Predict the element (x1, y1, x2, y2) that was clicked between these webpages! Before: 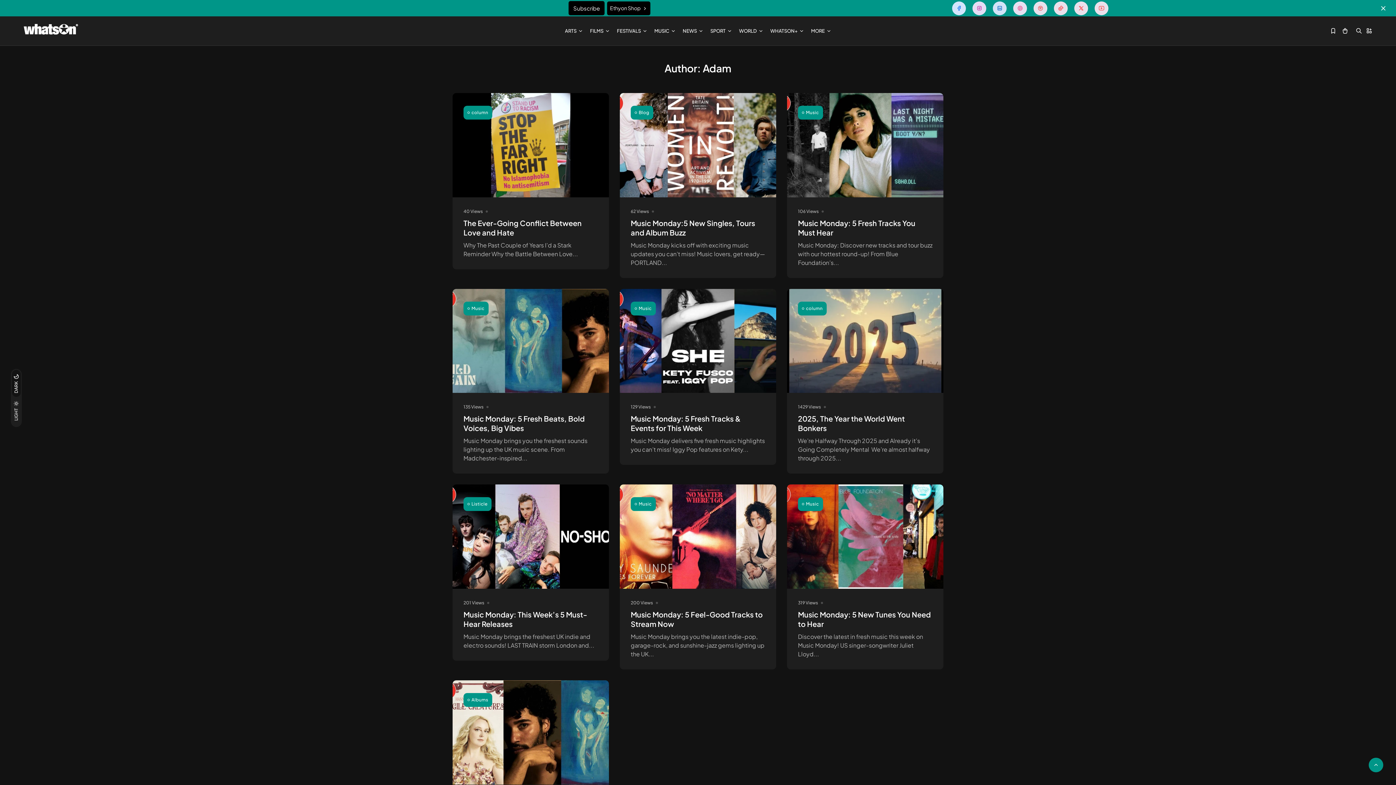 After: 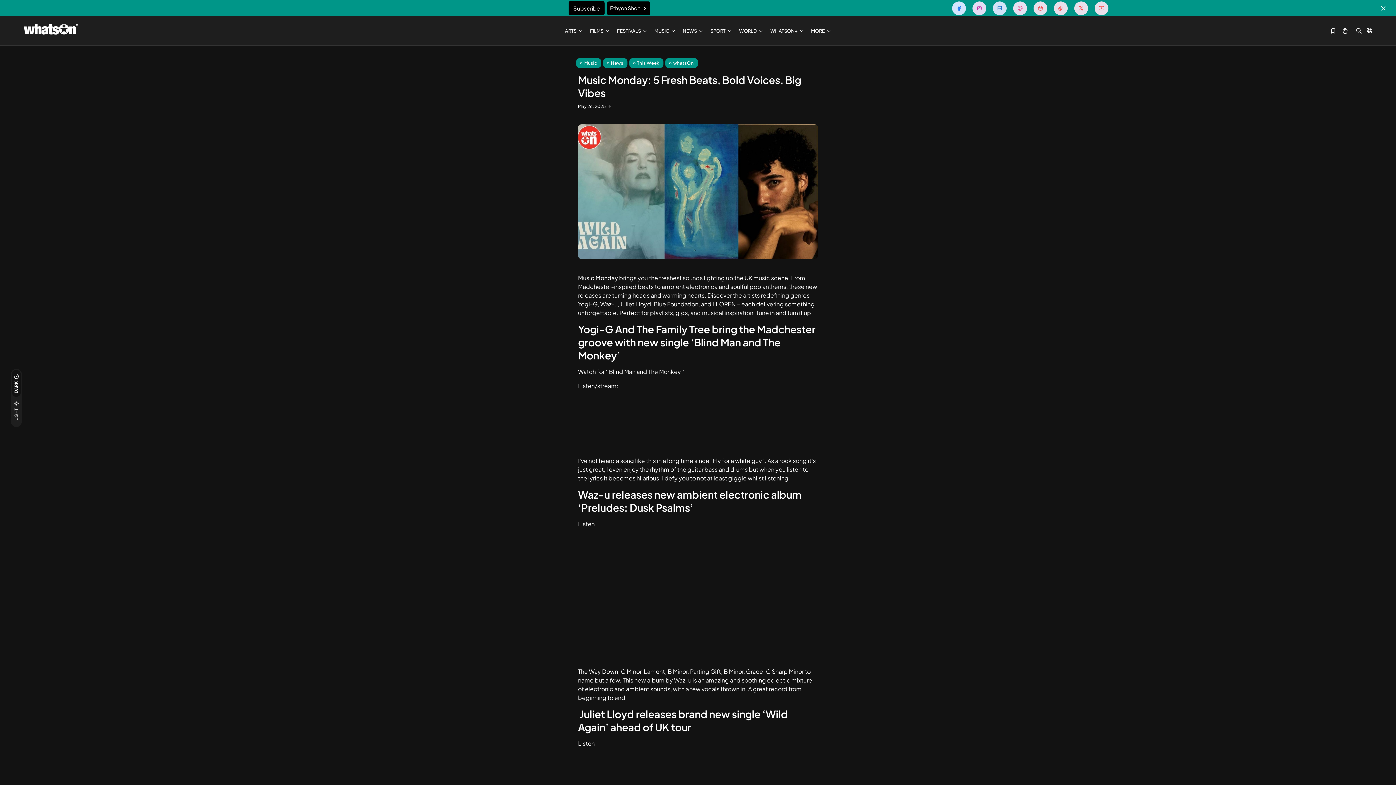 Action: label: Learn more bbox: (454, 290, 610, 395)